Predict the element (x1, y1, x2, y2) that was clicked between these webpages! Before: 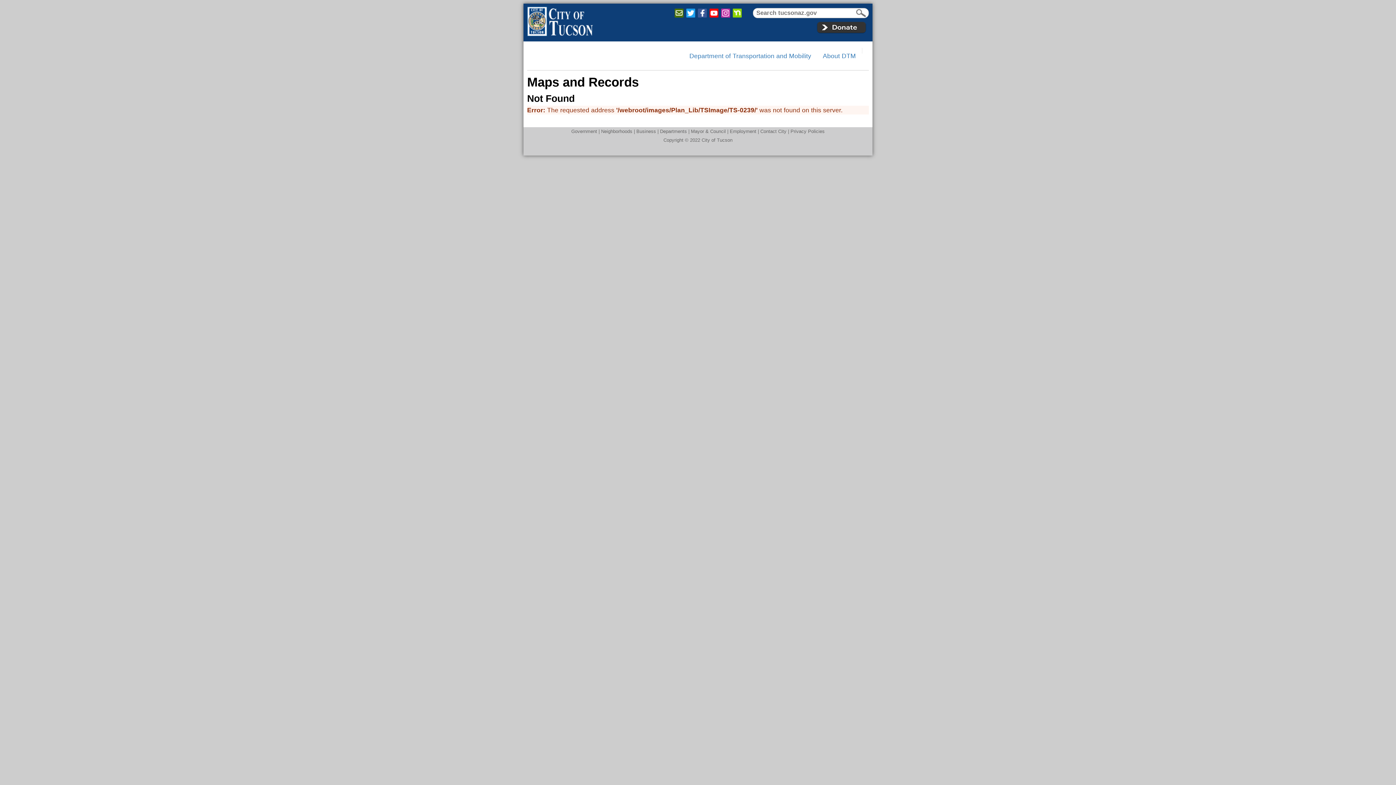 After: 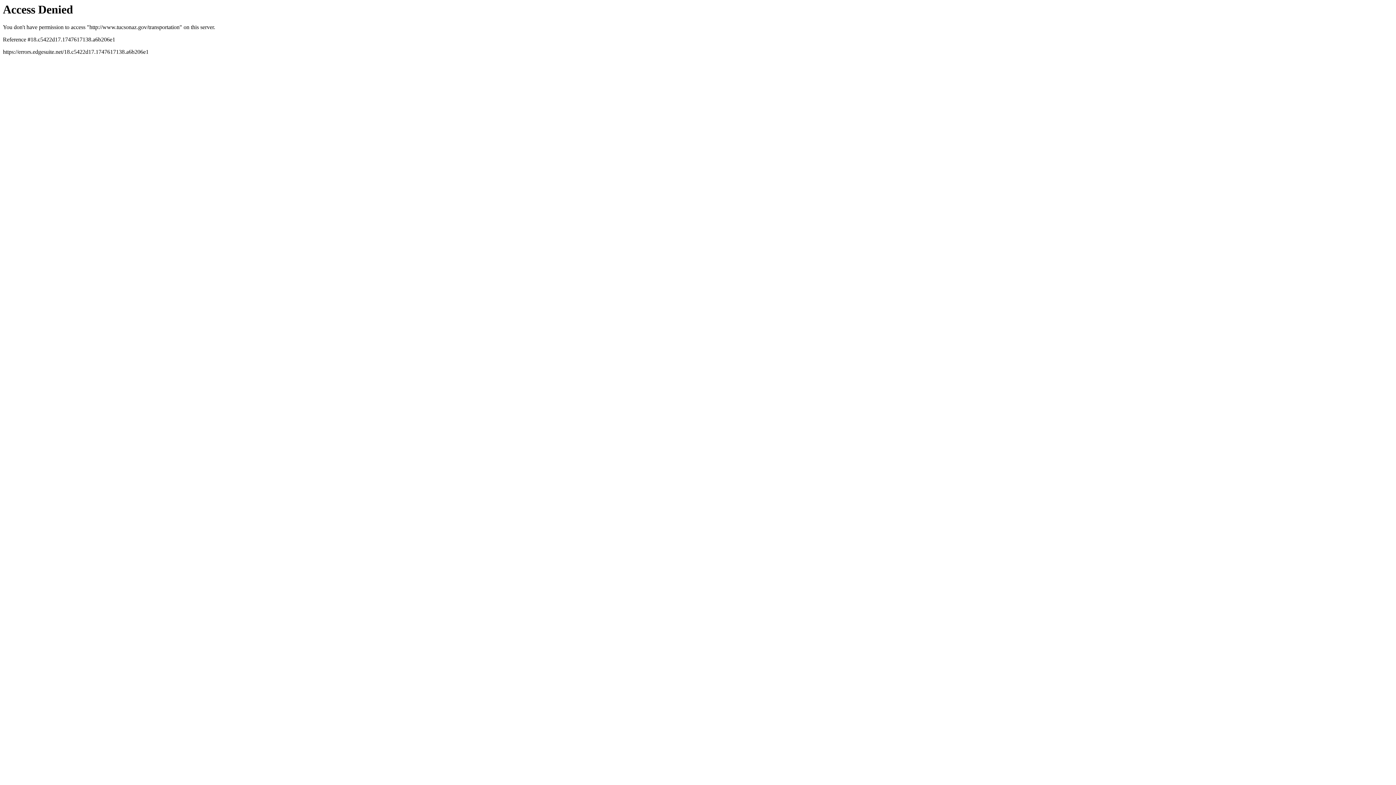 Action: label: Department of Transportation and Mobility bbox: (684, 47, 816, 63)